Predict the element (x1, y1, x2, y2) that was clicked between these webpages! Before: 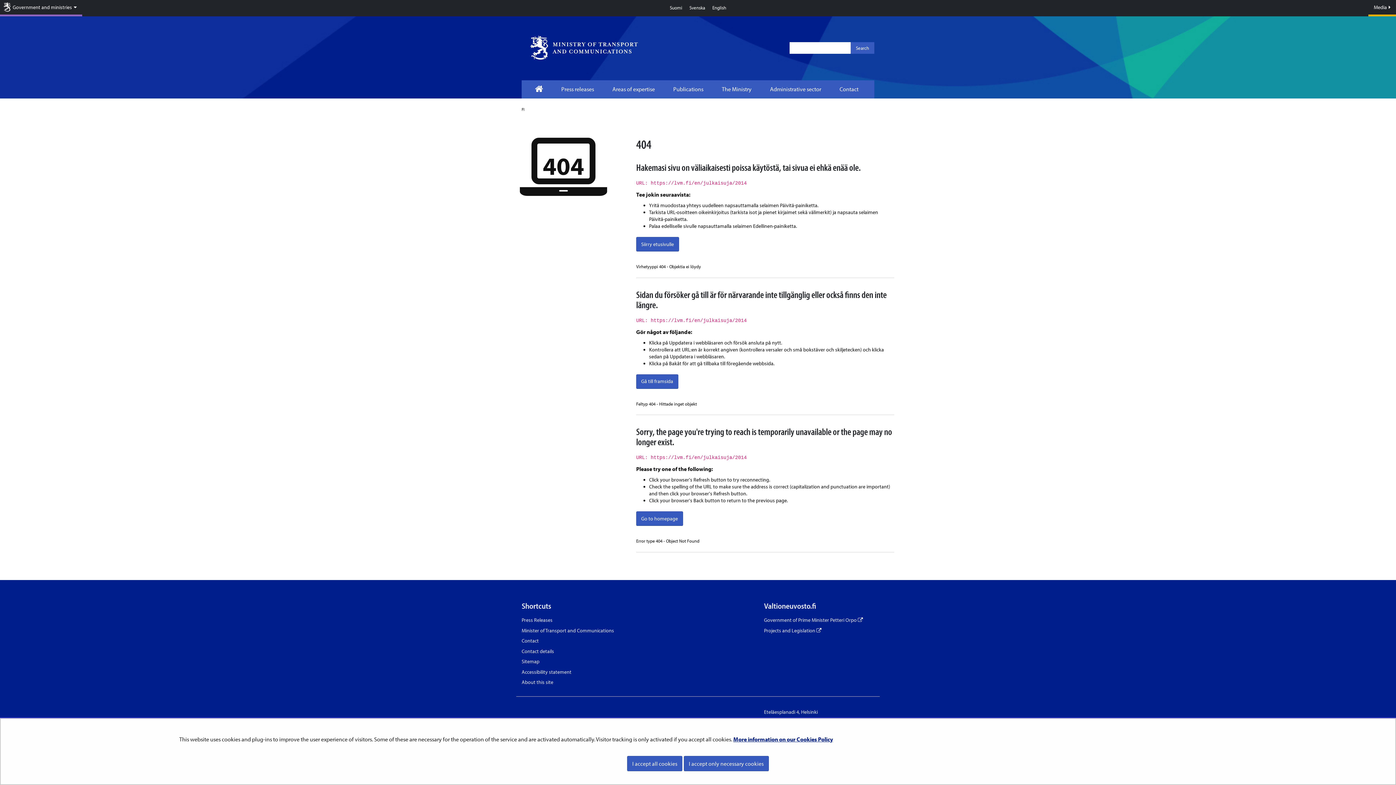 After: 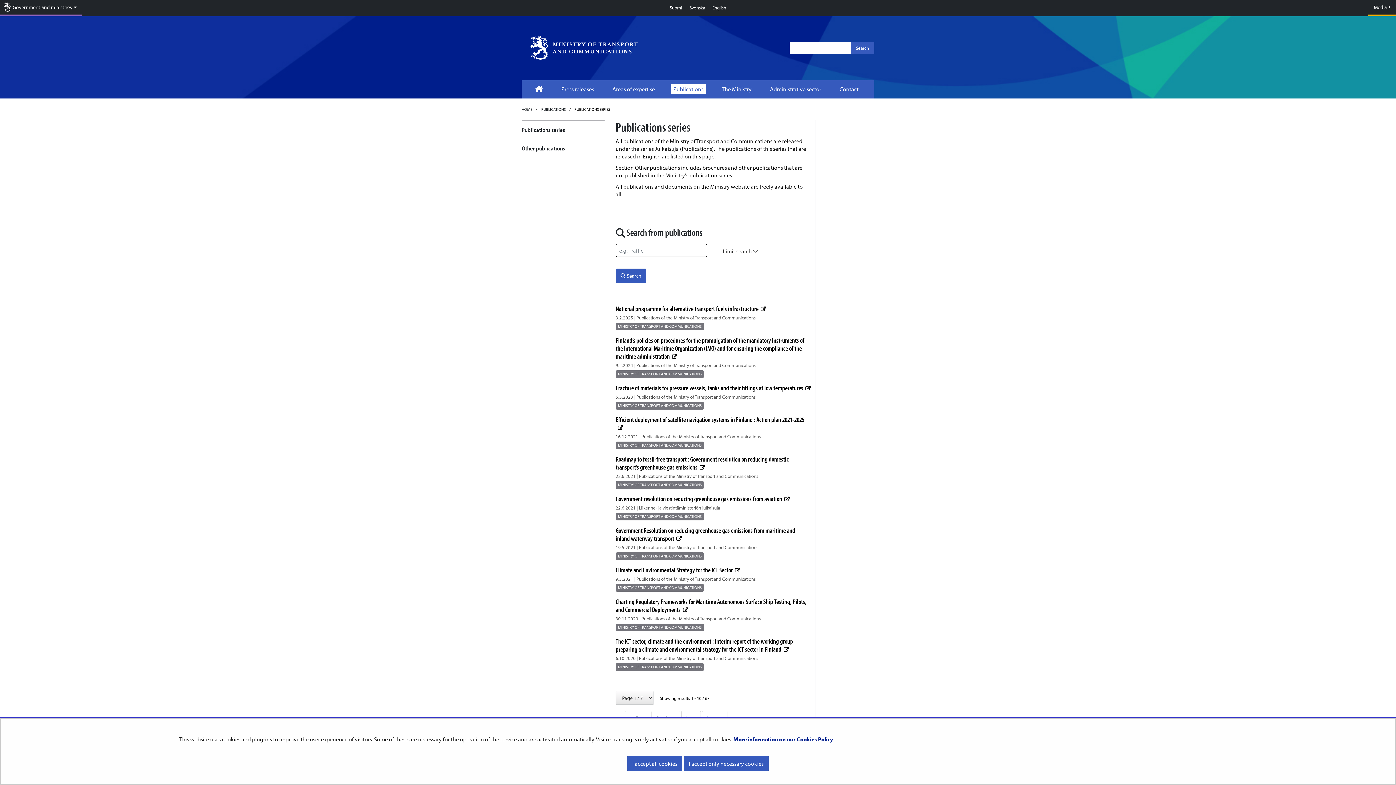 Action: label: Publications bbox: (670, 84, 706, 93)